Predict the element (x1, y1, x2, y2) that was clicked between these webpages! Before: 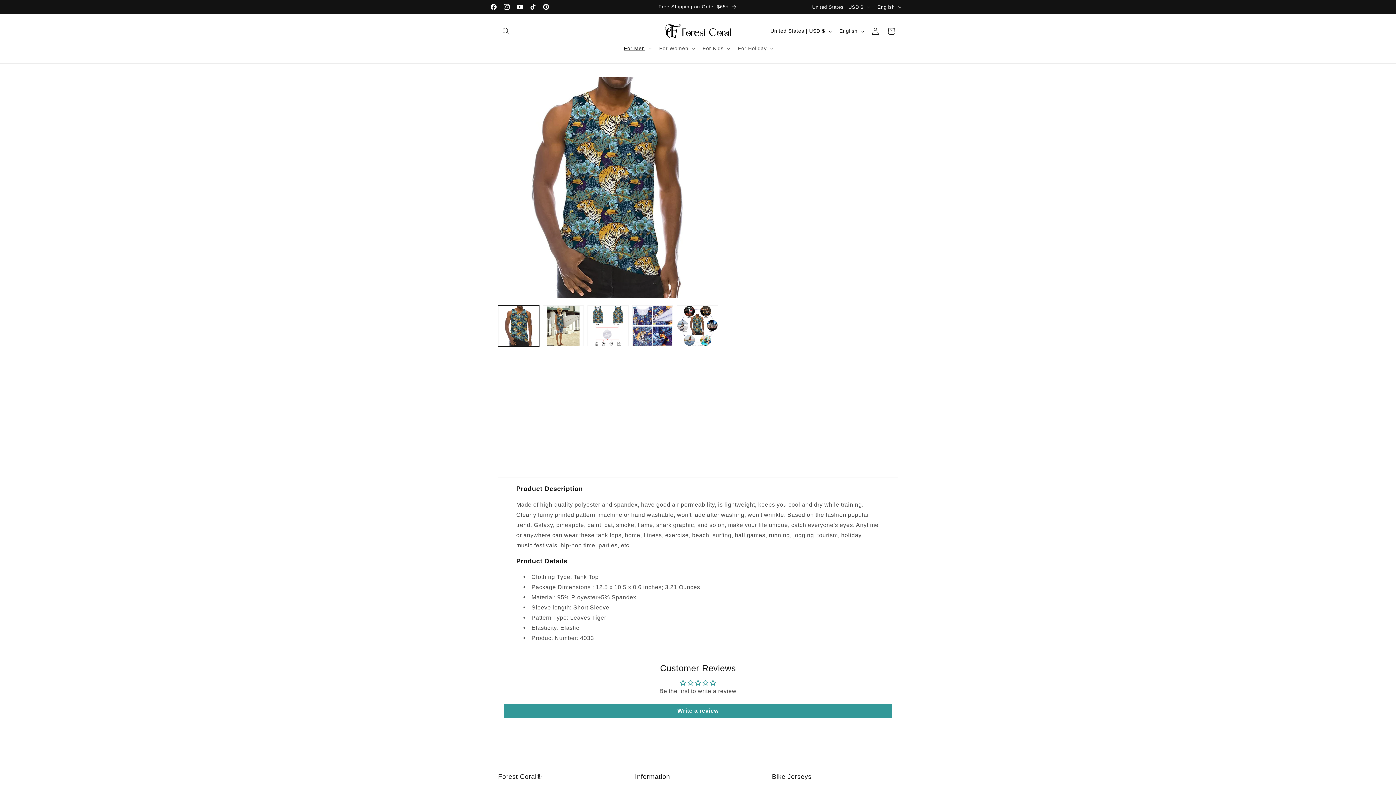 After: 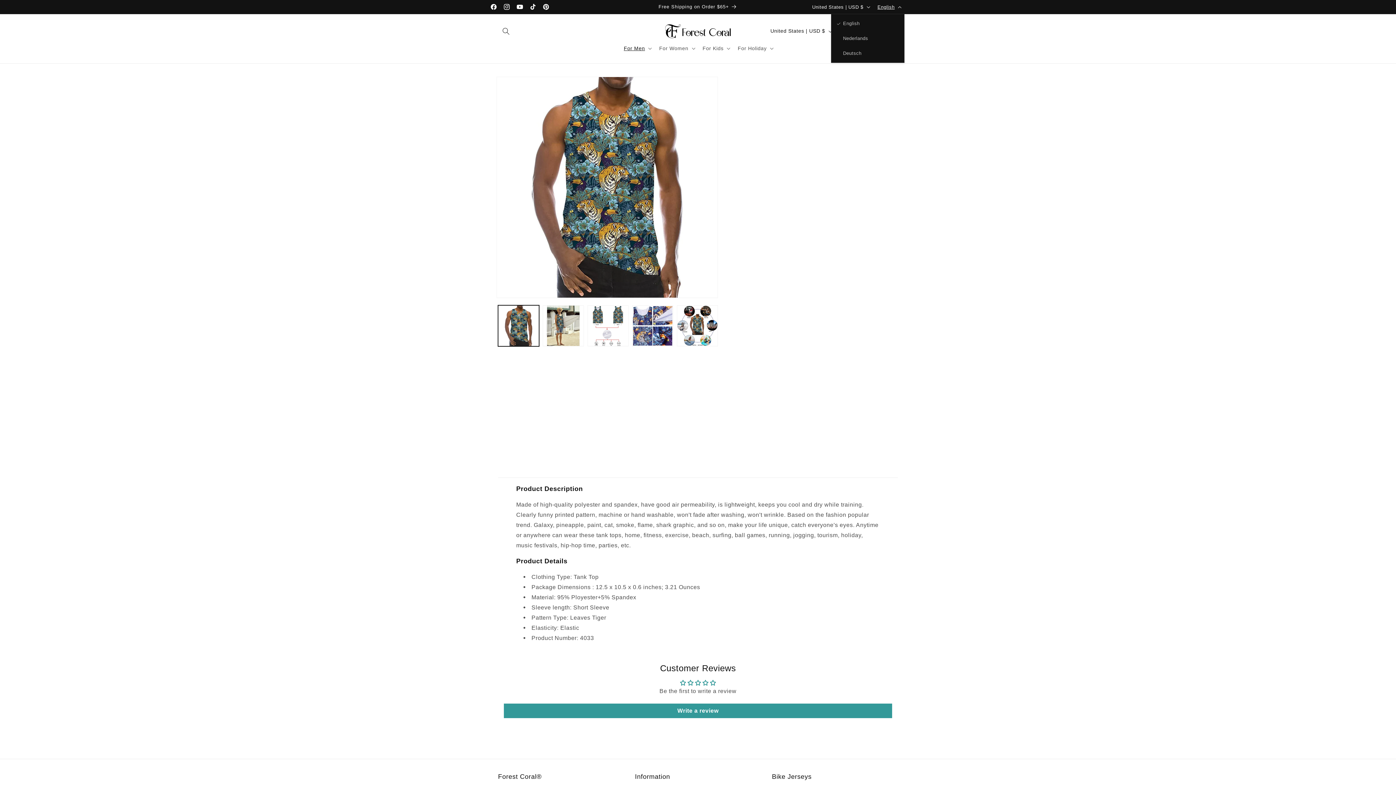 Action: bbox: (873, 0, 904, 13) label: English